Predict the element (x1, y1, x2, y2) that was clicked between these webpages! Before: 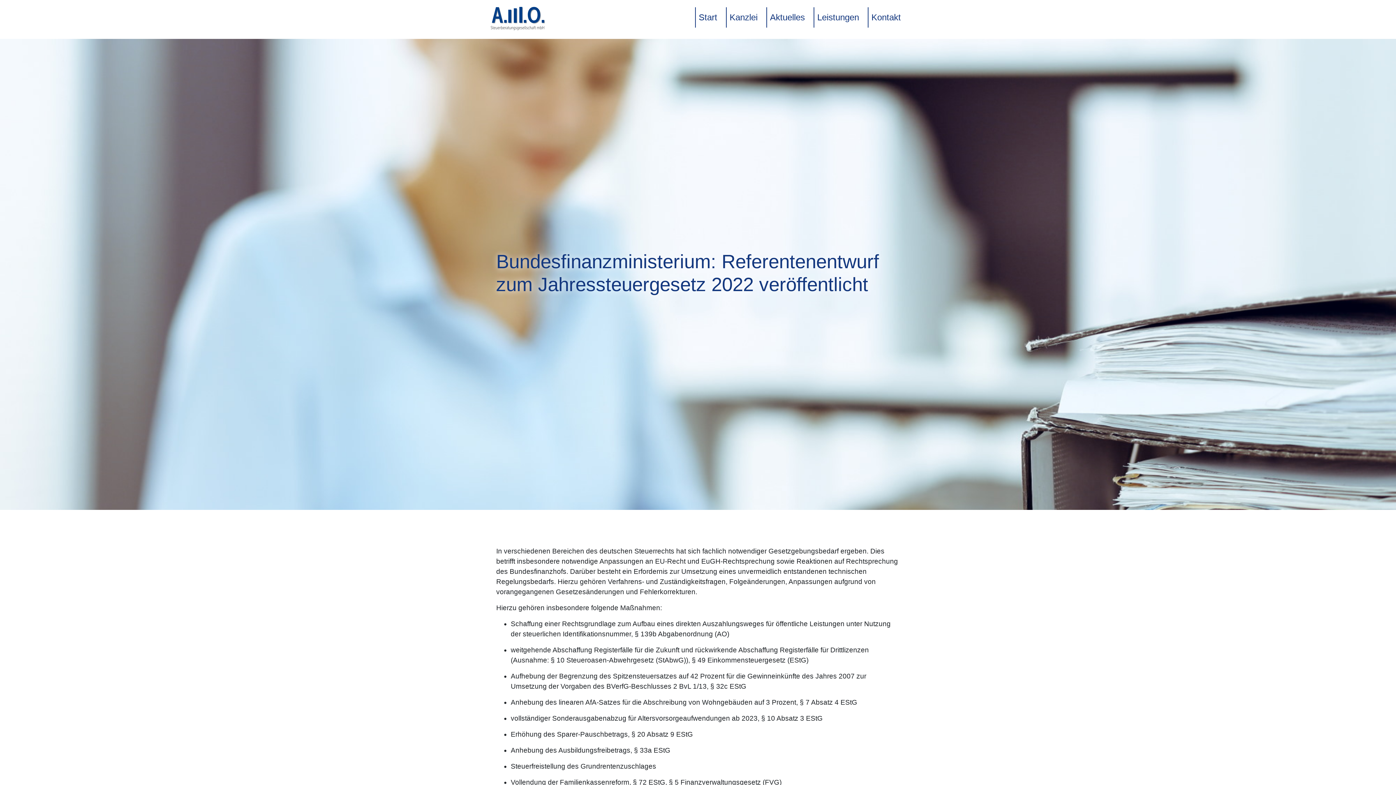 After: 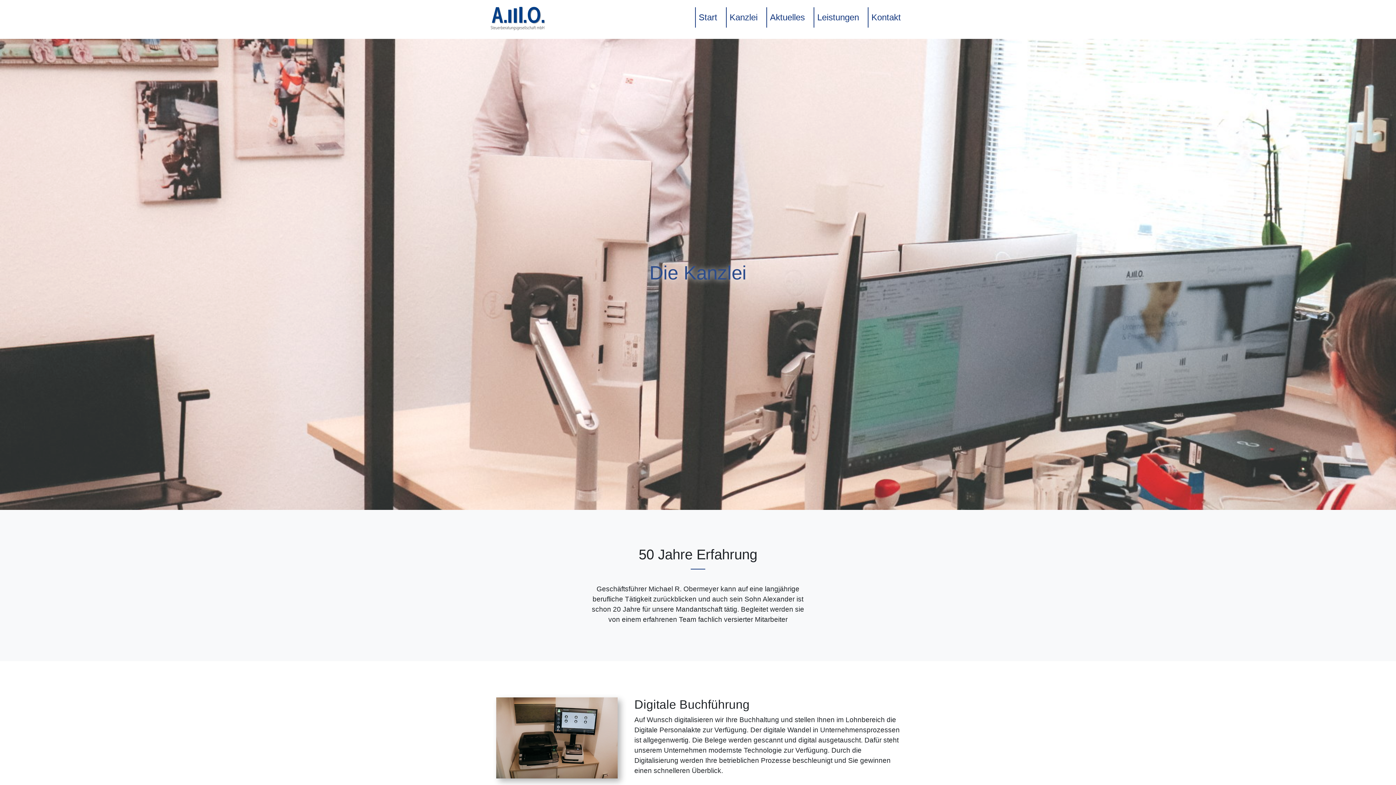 Action: bbox: (729, 7, 757, 27) label: Kanzlei